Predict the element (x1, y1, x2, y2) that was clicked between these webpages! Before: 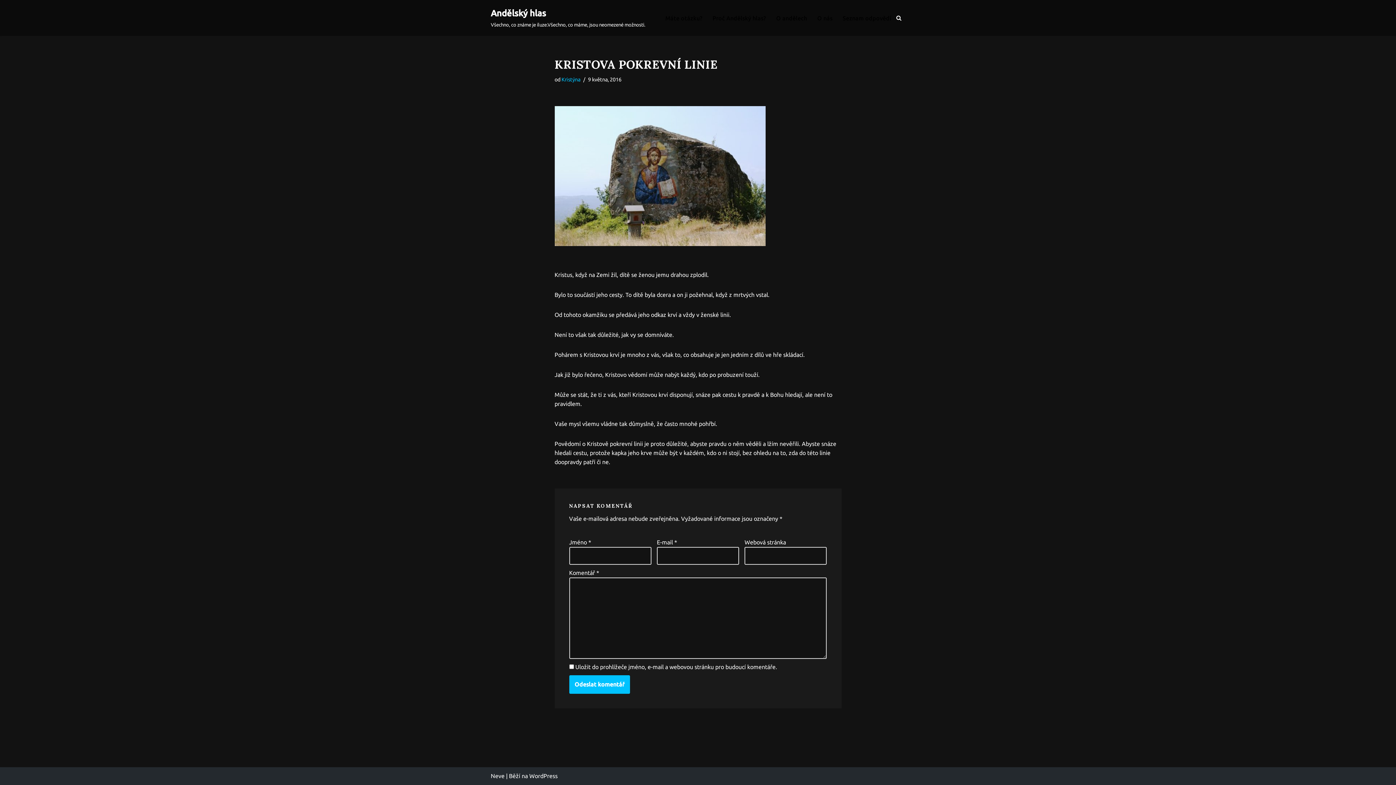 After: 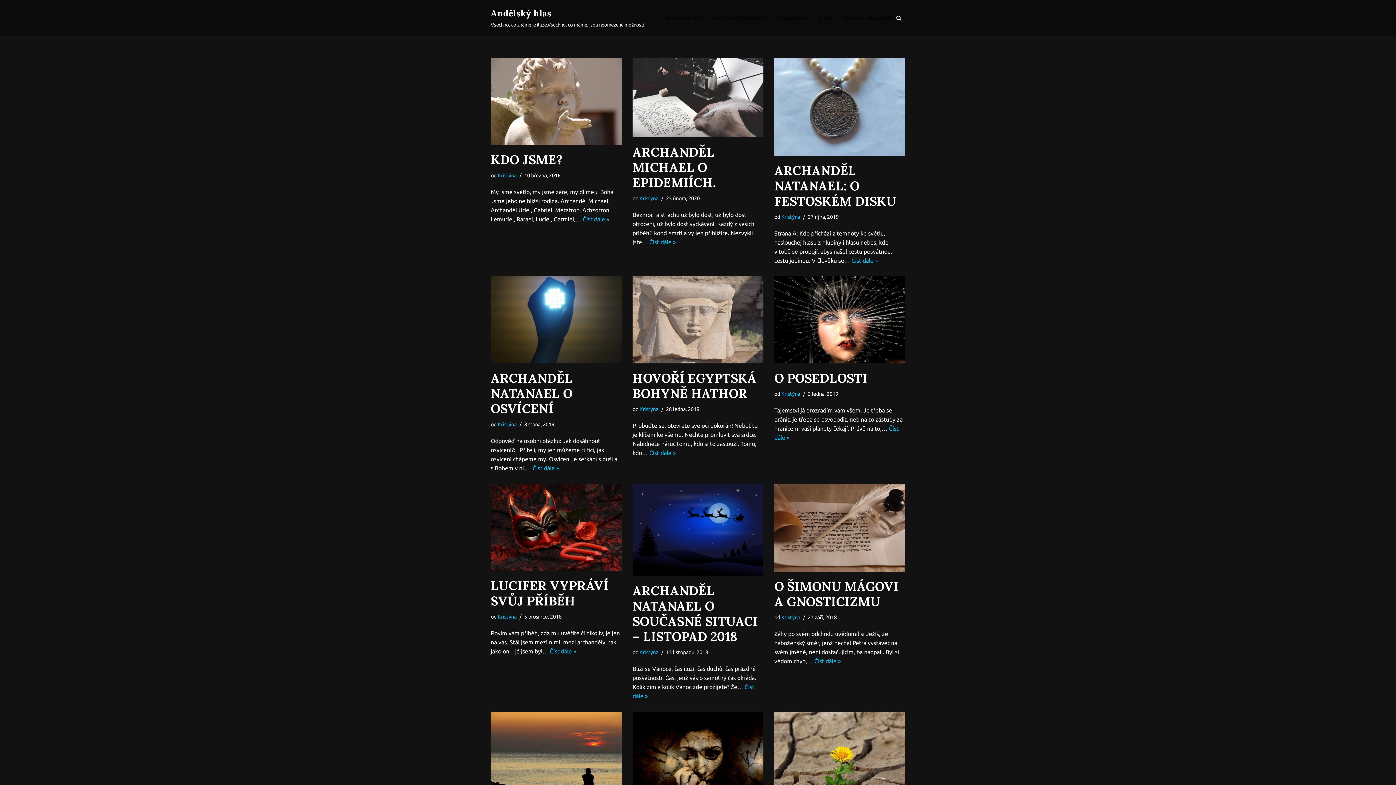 Action: label: Andělský hlas Všechno, co známe je iluze.Všechno, co máme, jsou neomezené možnosti. bbox: (490, 6, 645, 29)